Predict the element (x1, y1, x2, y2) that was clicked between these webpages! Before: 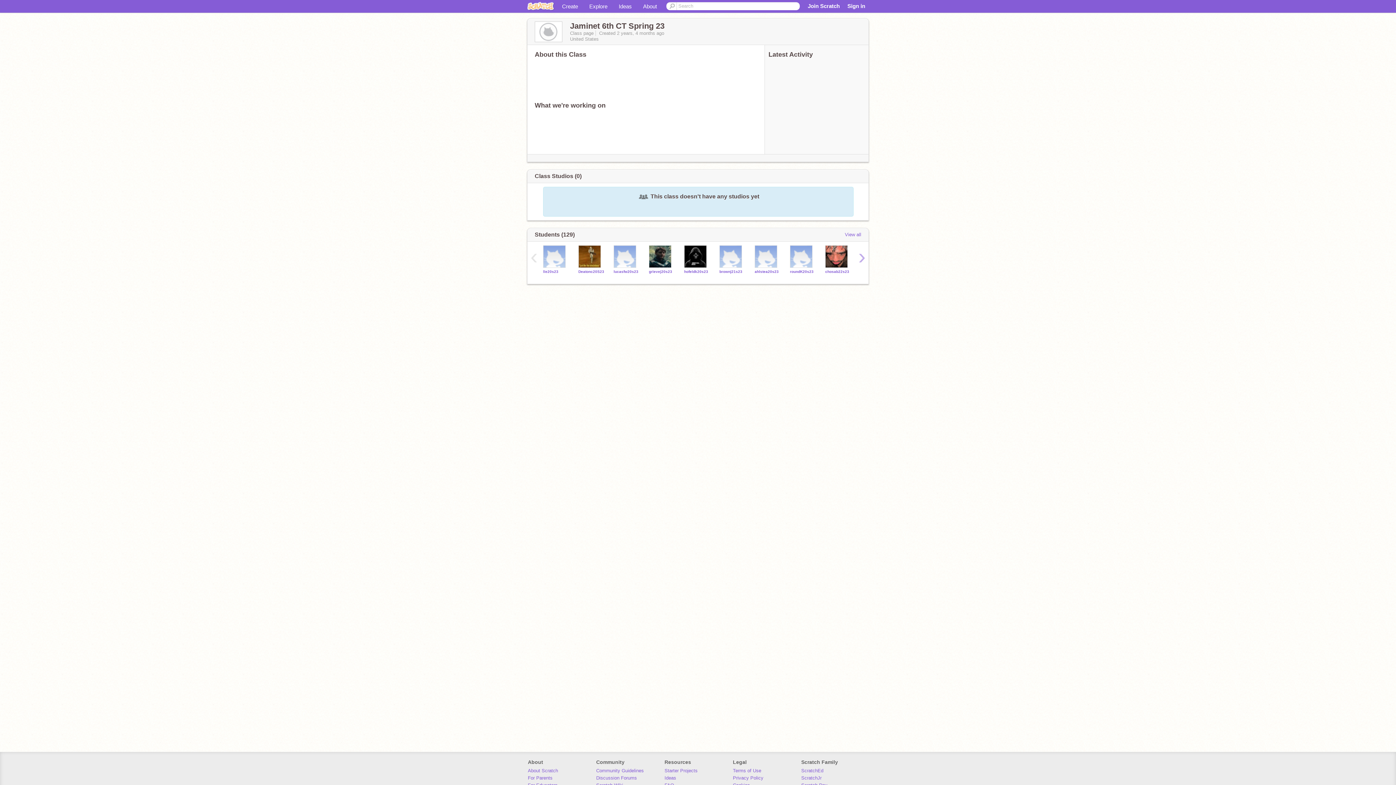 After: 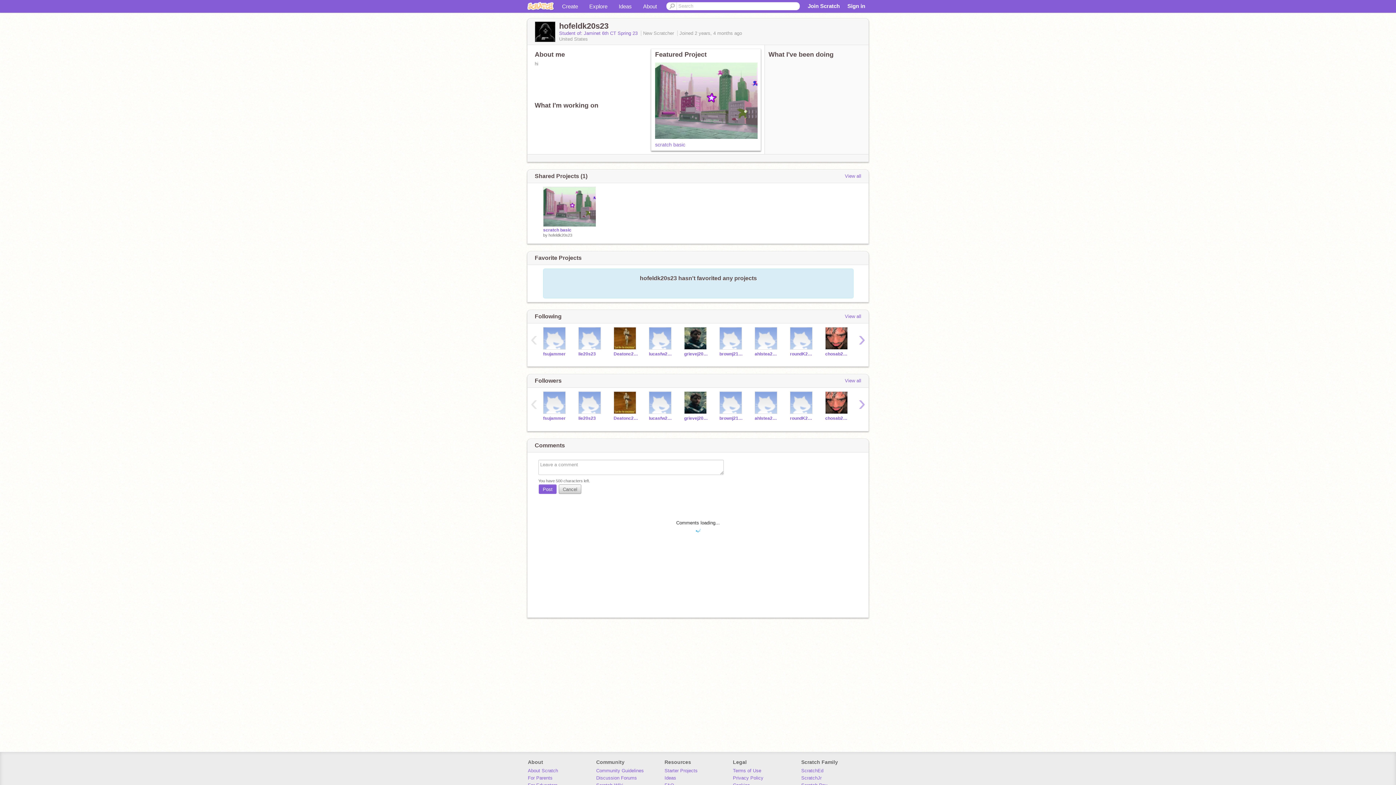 Action: bbox: (684, 269, 712, 273) label: hofeldk20s23